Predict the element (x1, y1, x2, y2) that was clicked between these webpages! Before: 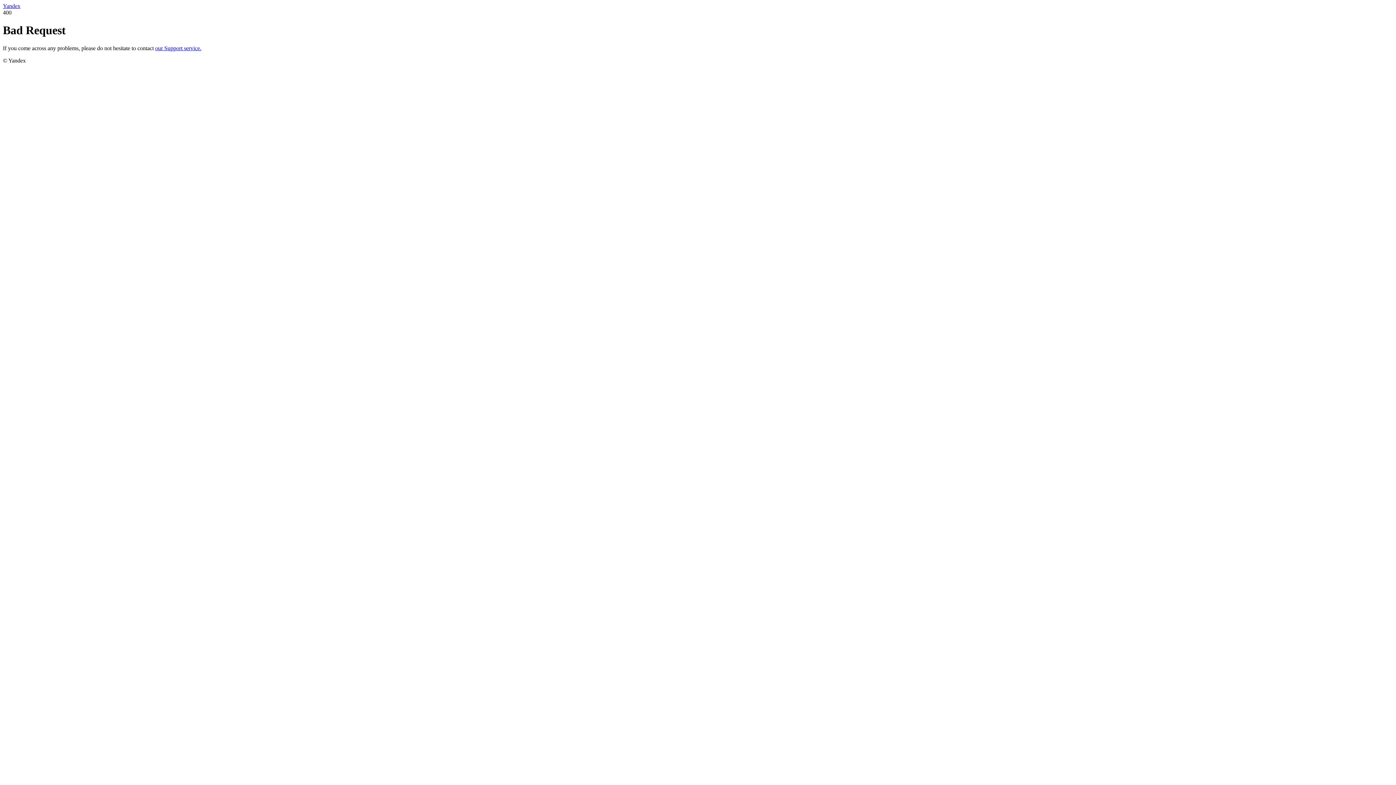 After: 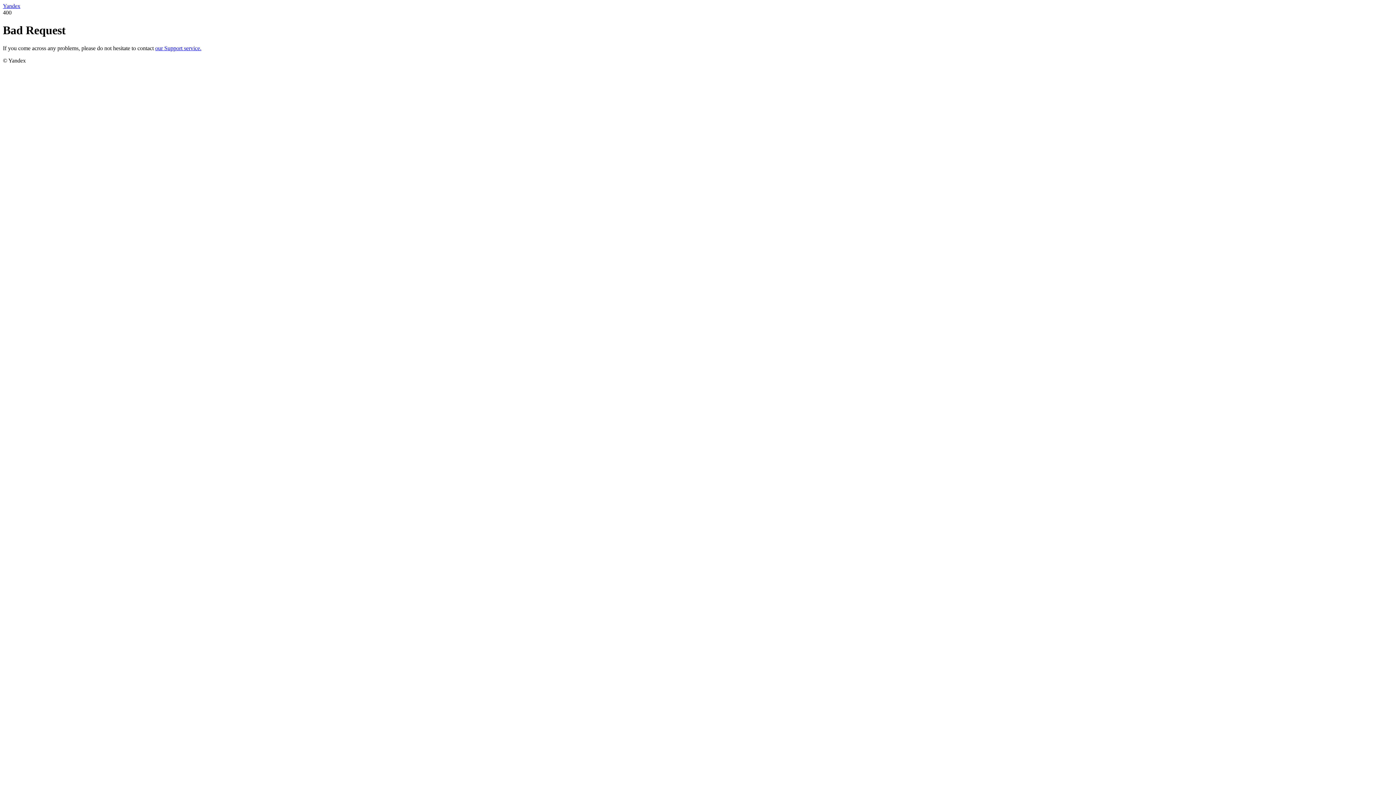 Action: label: our Support service. bbox: (155, 45, 201, 51)